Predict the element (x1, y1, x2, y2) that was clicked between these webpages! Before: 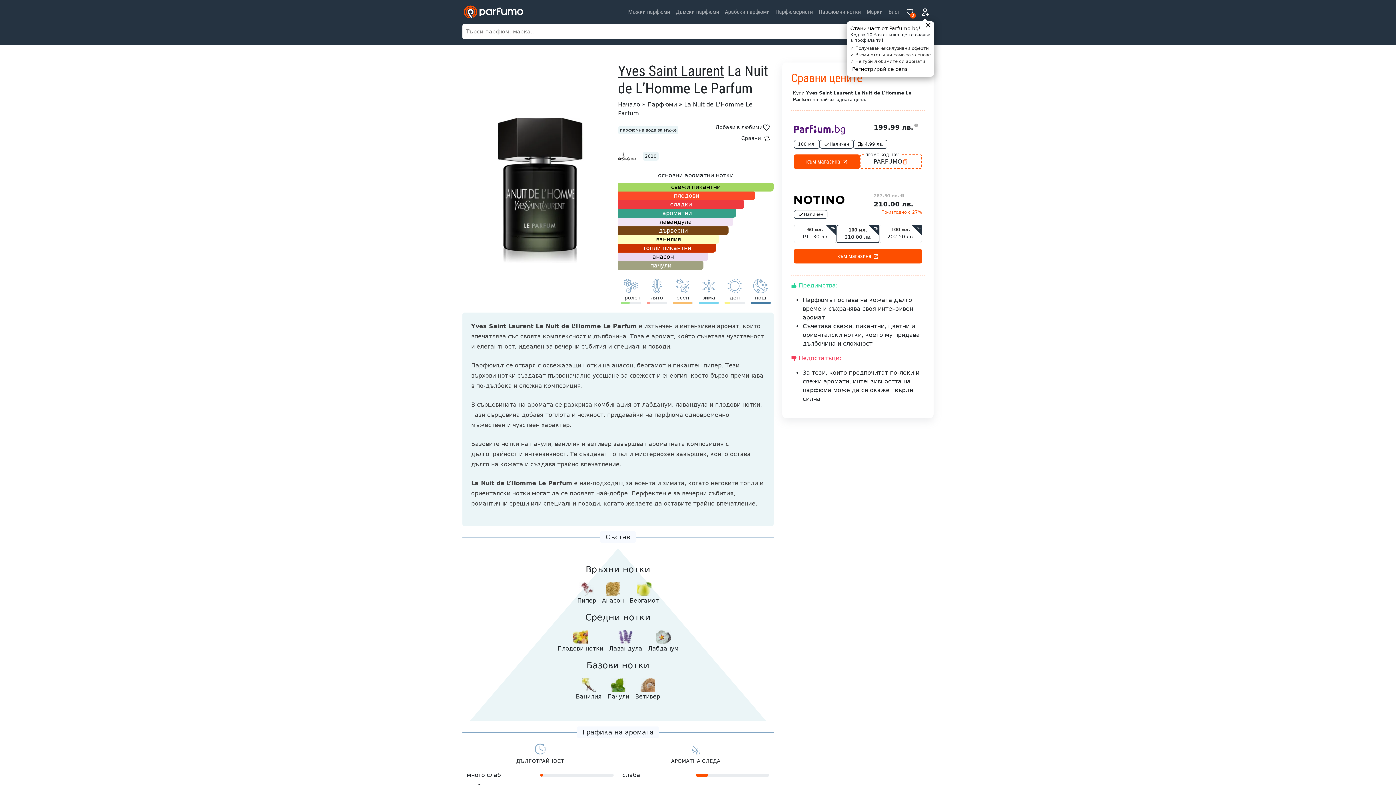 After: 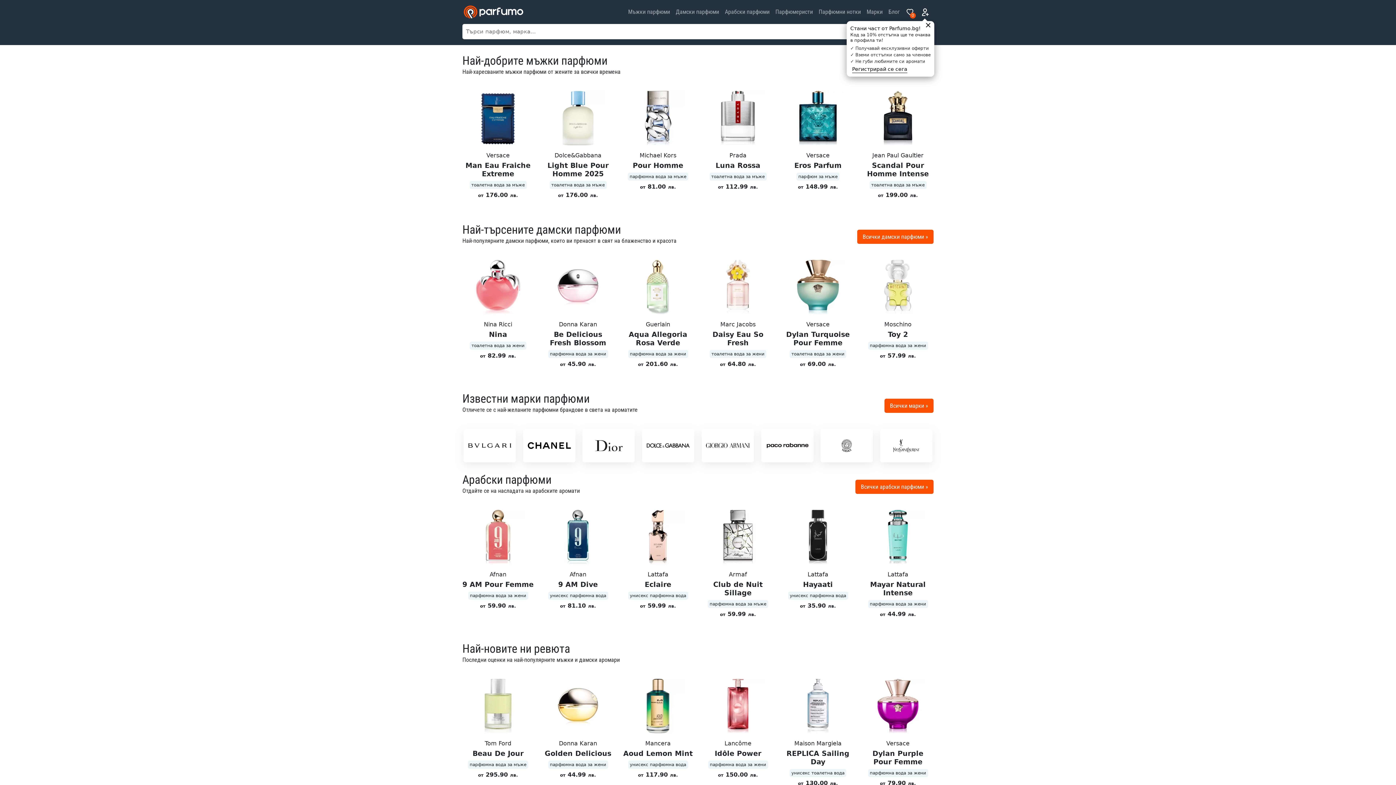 Action: bbox: (618, 101, 640, 108) label: Начало